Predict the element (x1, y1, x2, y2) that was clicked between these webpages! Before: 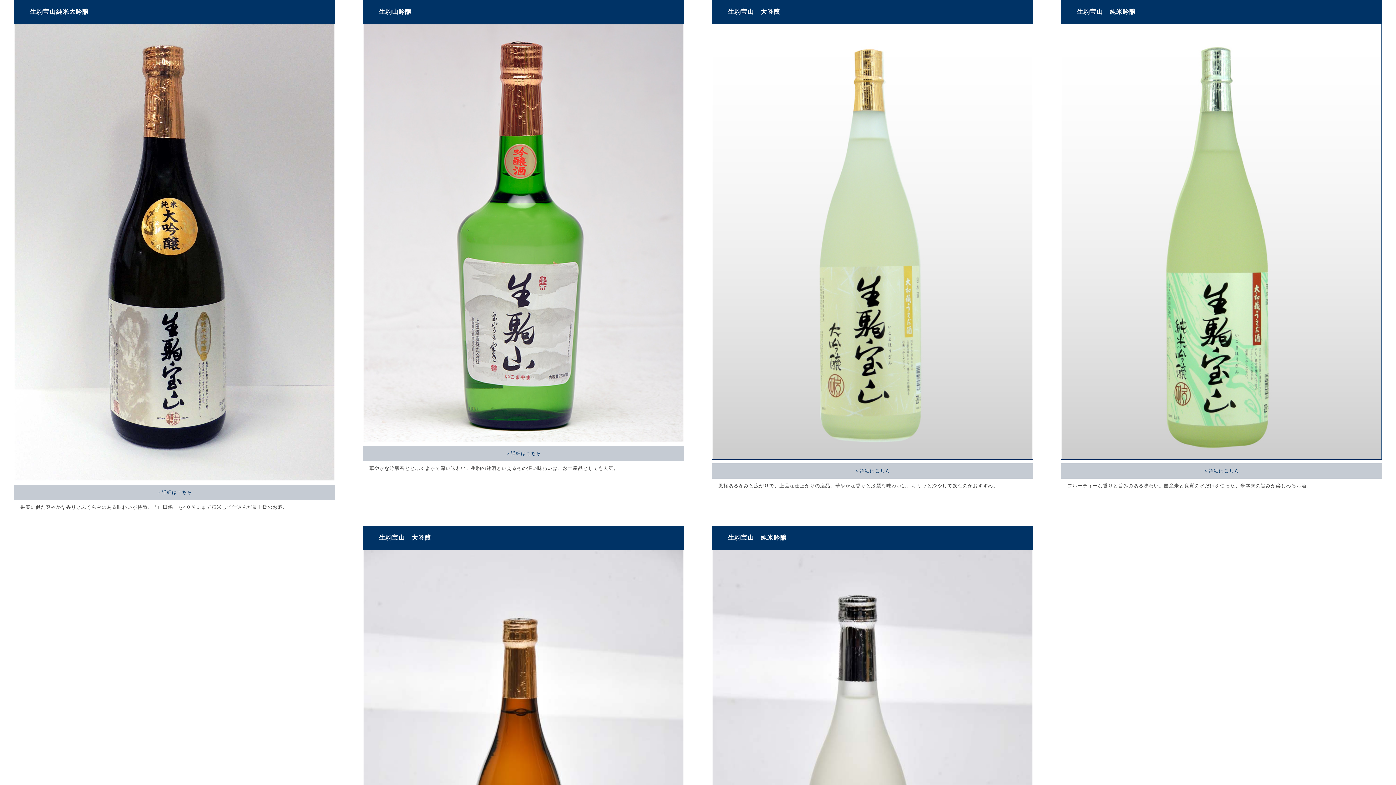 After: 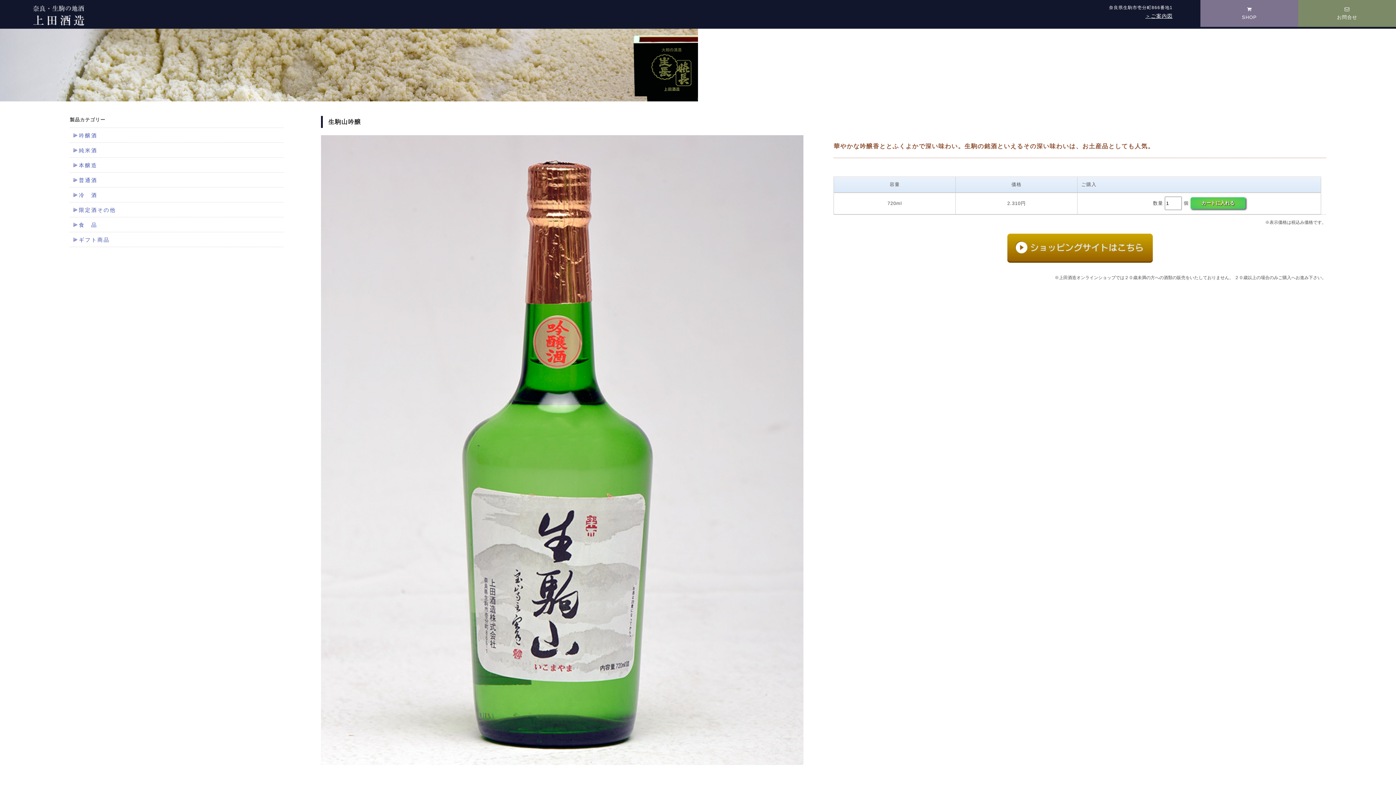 Action: bbox: (363, 446, 684, 461) label: ＞詳細はこちら